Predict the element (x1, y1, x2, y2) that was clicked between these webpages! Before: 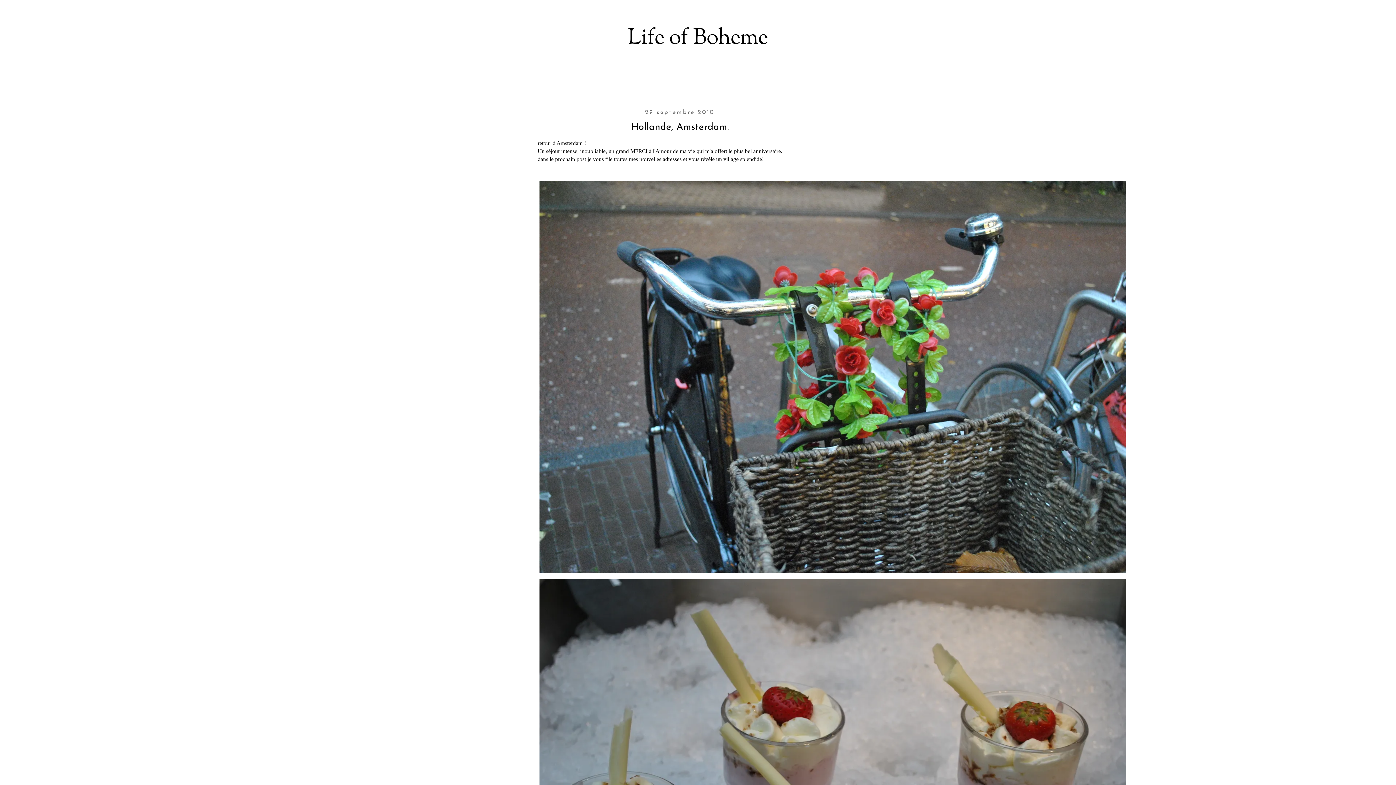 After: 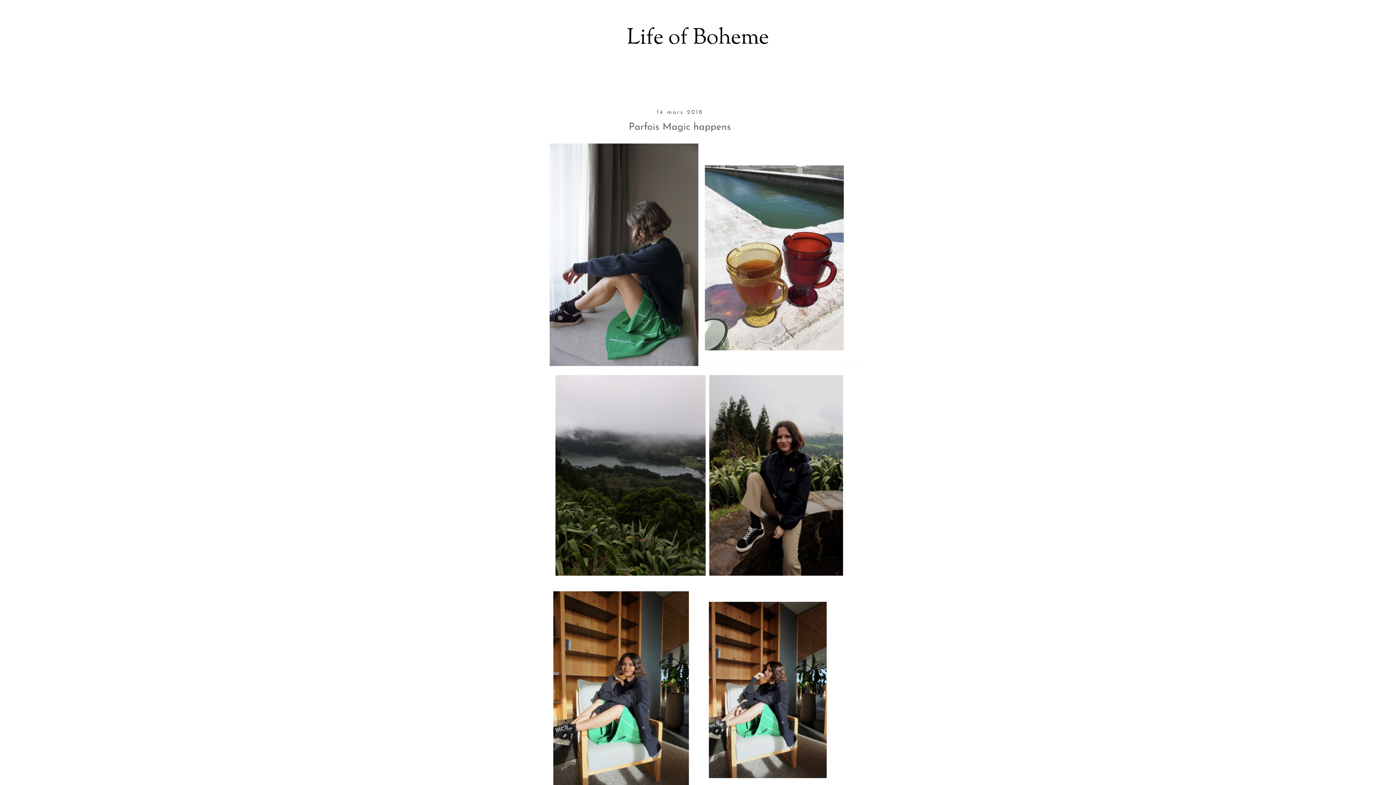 Action: label: Life of Boheme bbox: (628, 22, 768, 54)